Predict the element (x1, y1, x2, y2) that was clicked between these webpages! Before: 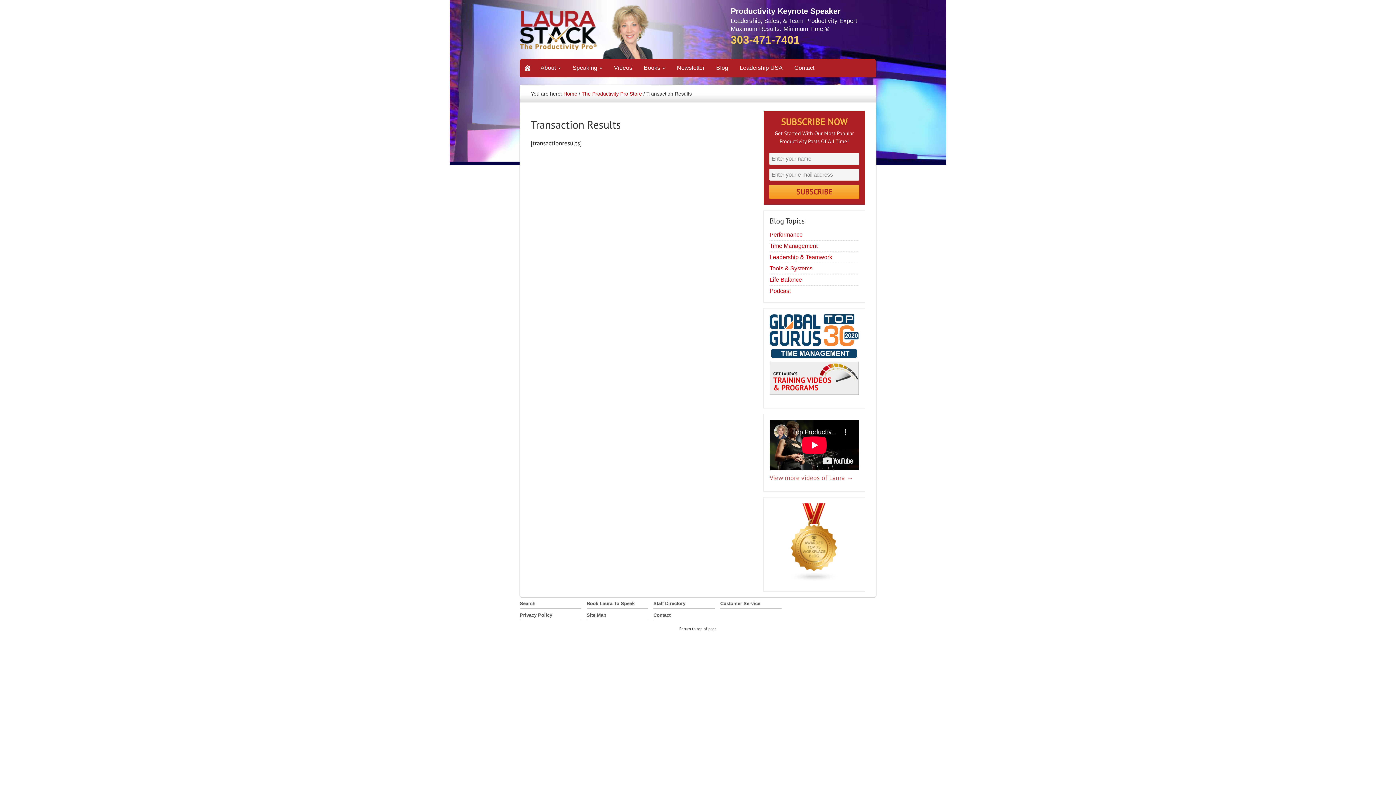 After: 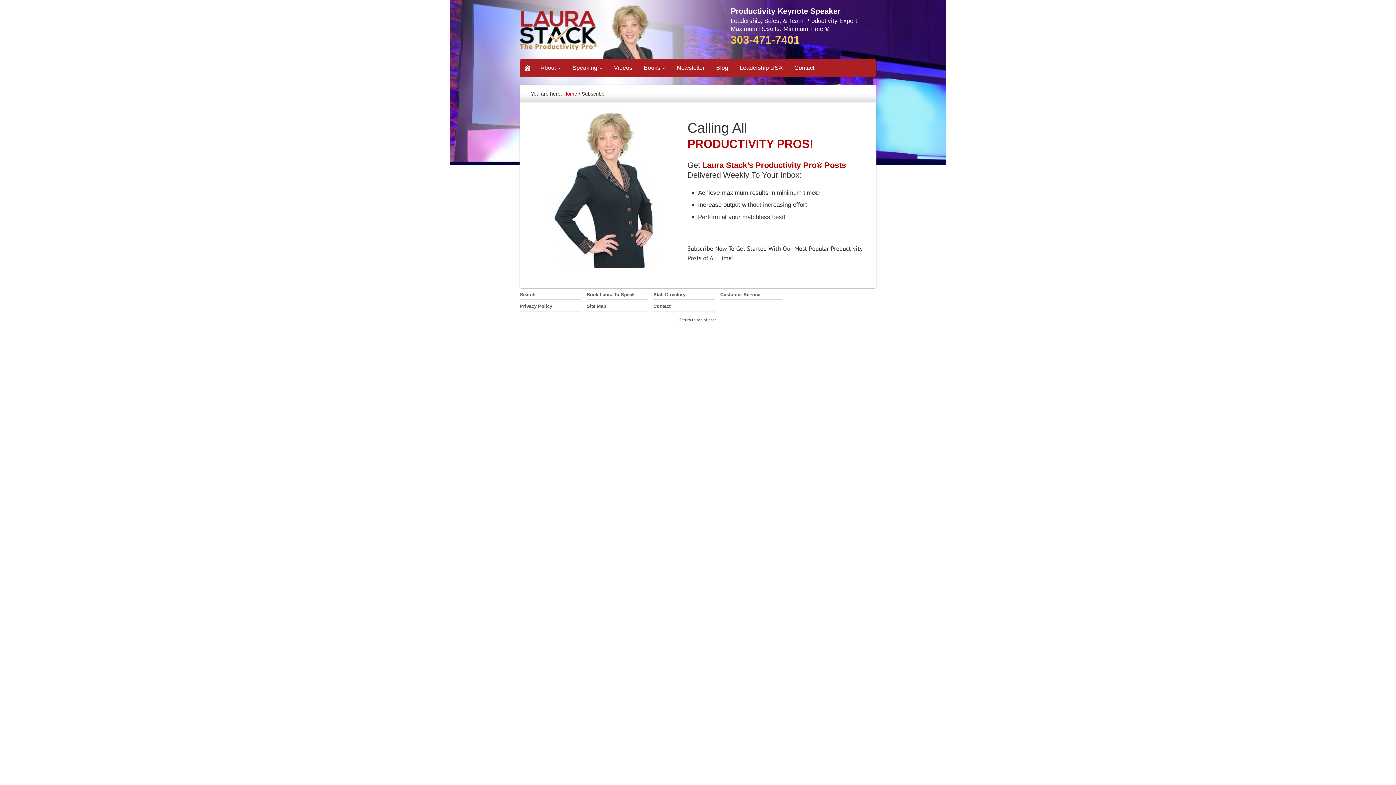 Action: label: Newsletter bbox: (671, 59, 710, 76)